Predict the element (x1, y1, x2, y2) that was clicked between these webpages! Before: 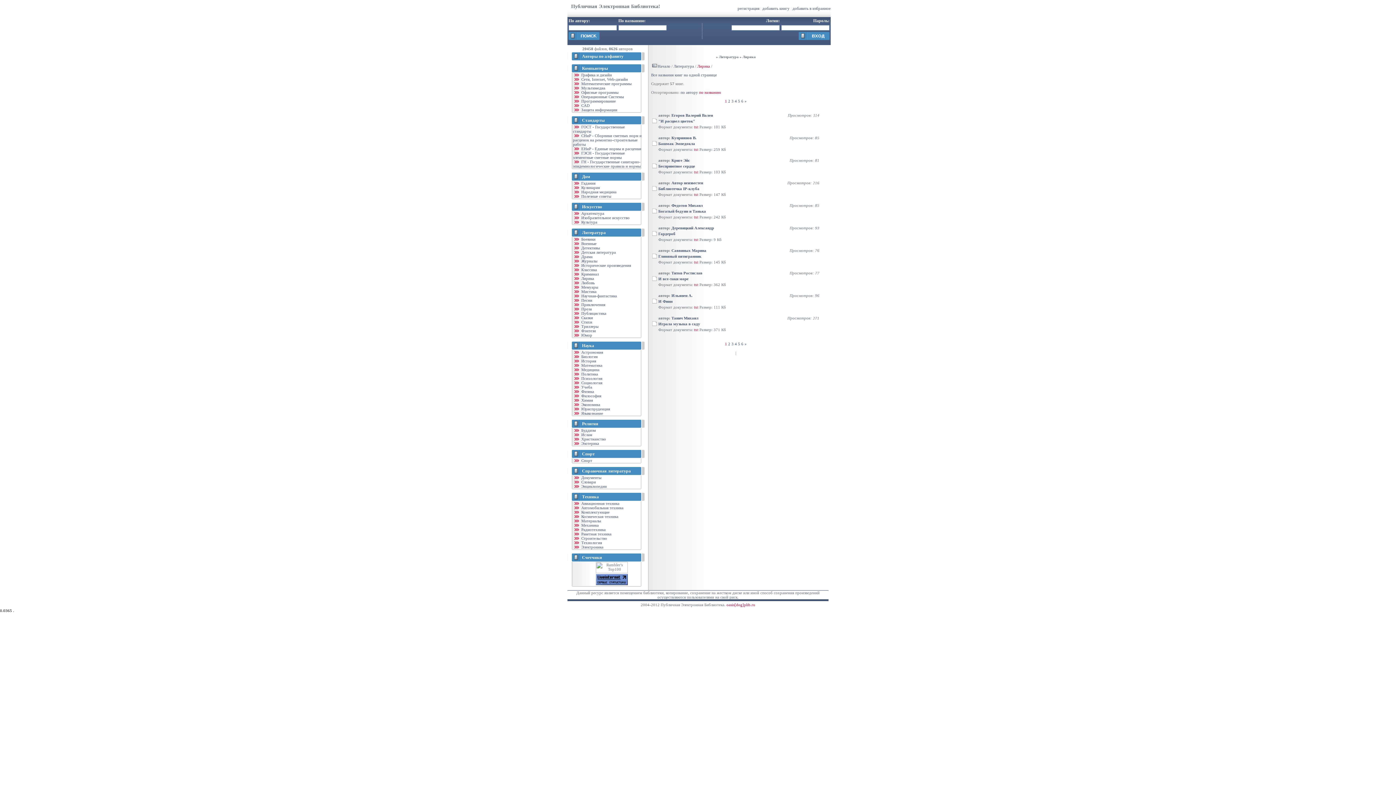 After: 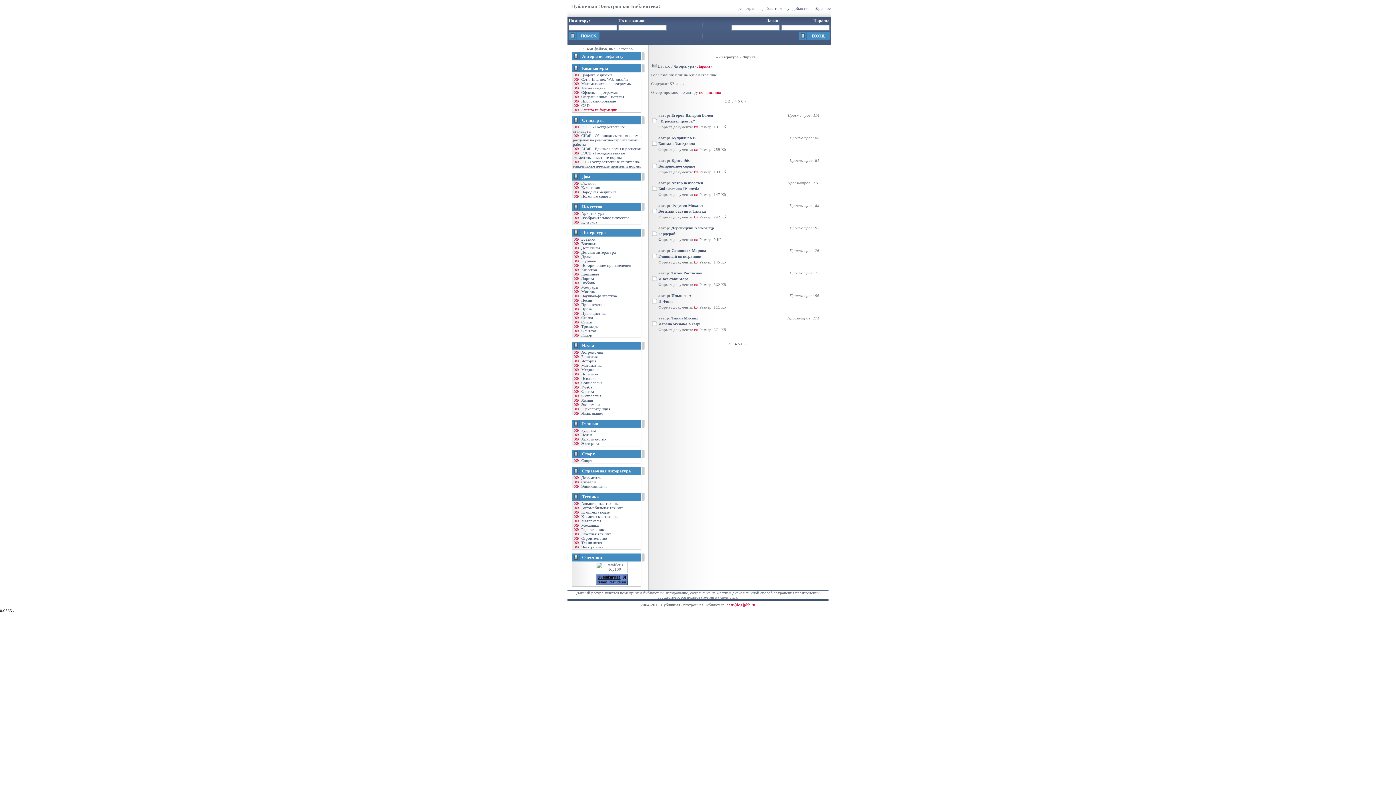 Action: bbox: (573, 107, 617, 112) label:  Защита информации